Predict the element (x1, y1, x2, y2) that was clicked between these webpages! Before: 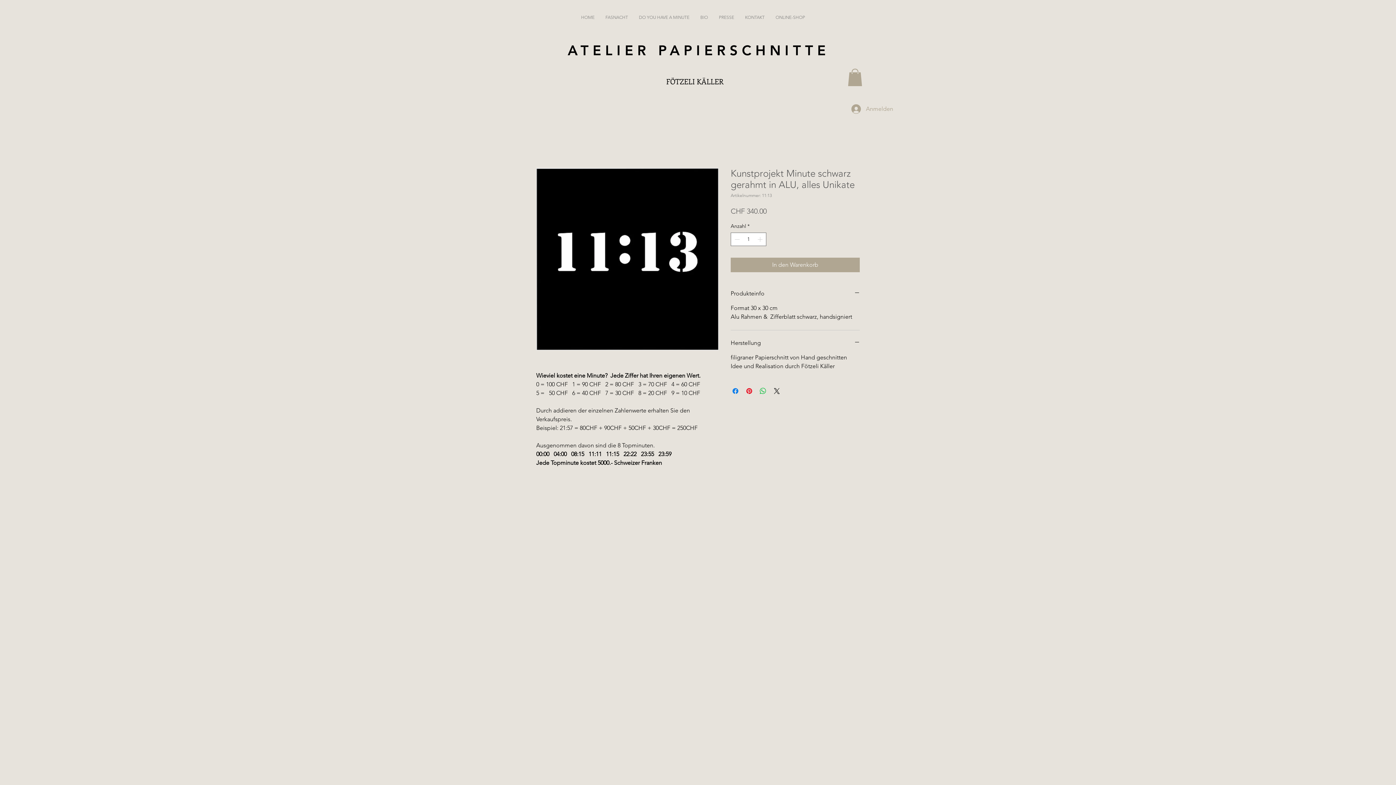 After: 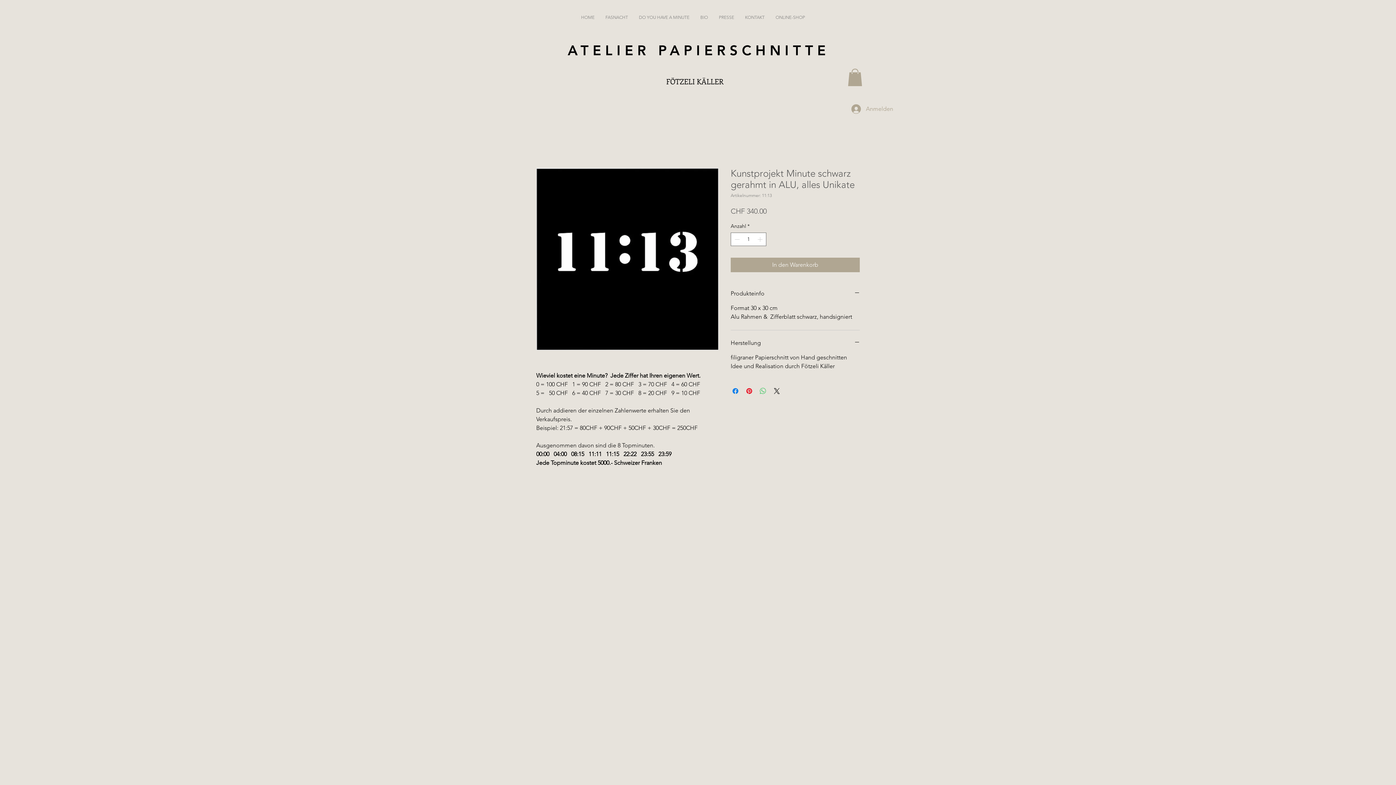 Action: label: Bei WhatsApp teilen bbox: (758, 386, 767, 395)